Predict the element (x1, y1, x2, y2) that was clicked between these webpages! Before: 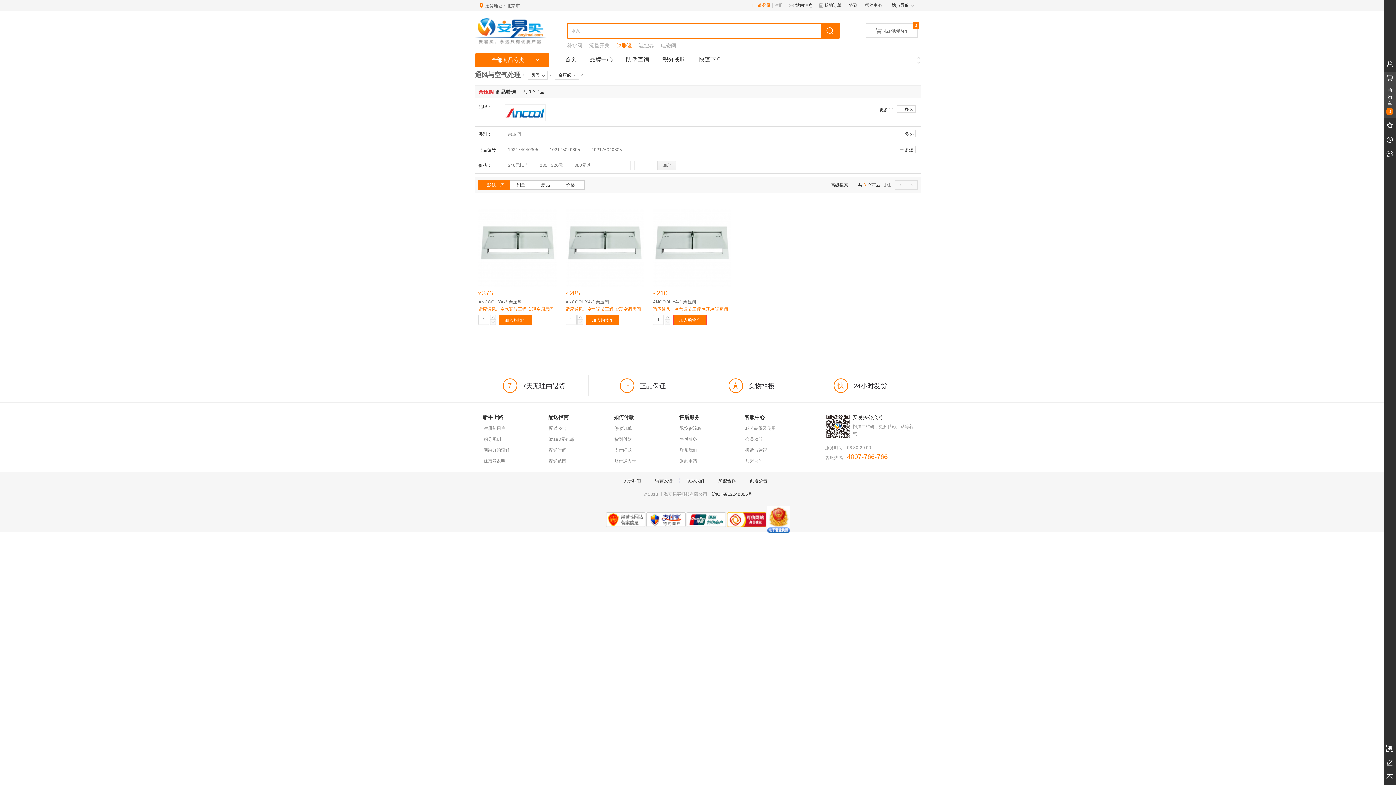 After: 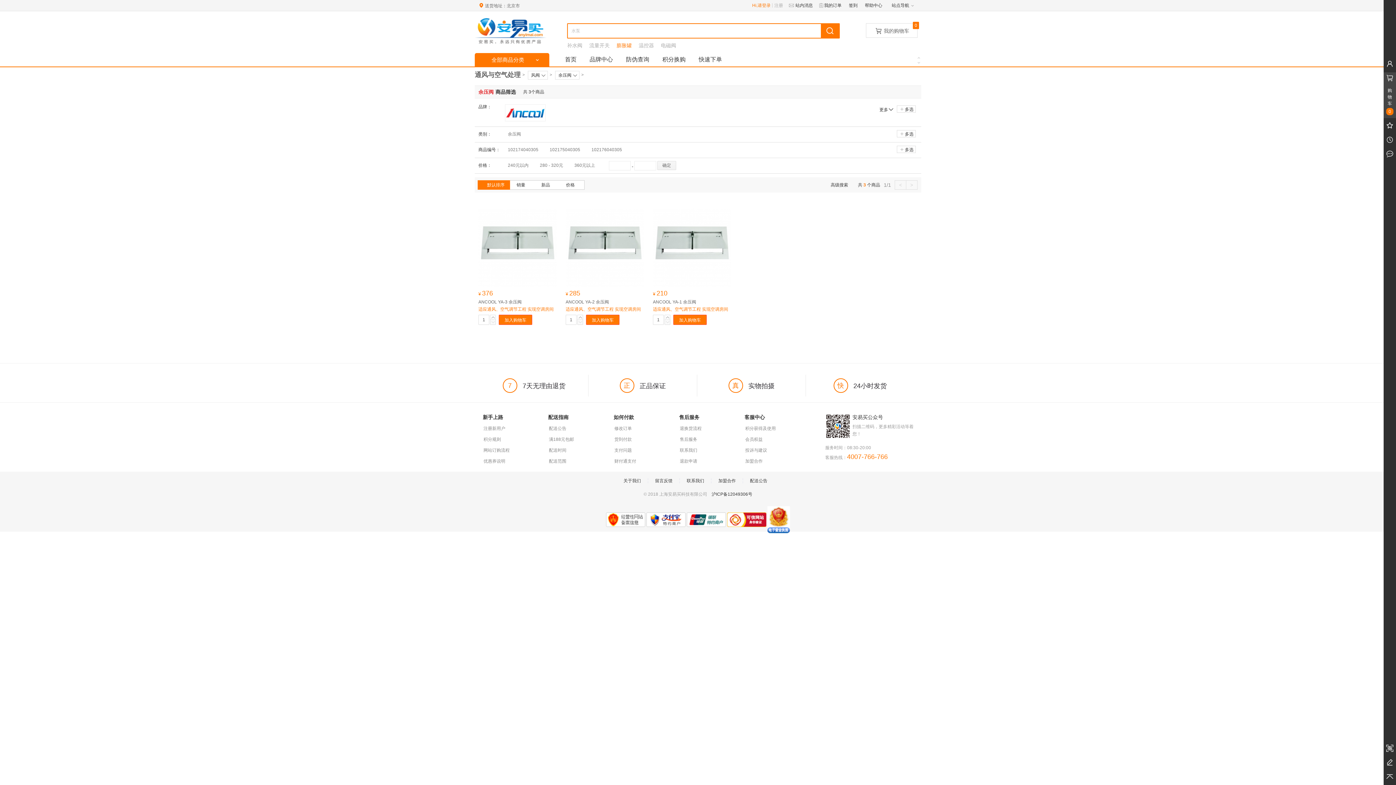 Action: bbox: (917, 56, 921, 59)